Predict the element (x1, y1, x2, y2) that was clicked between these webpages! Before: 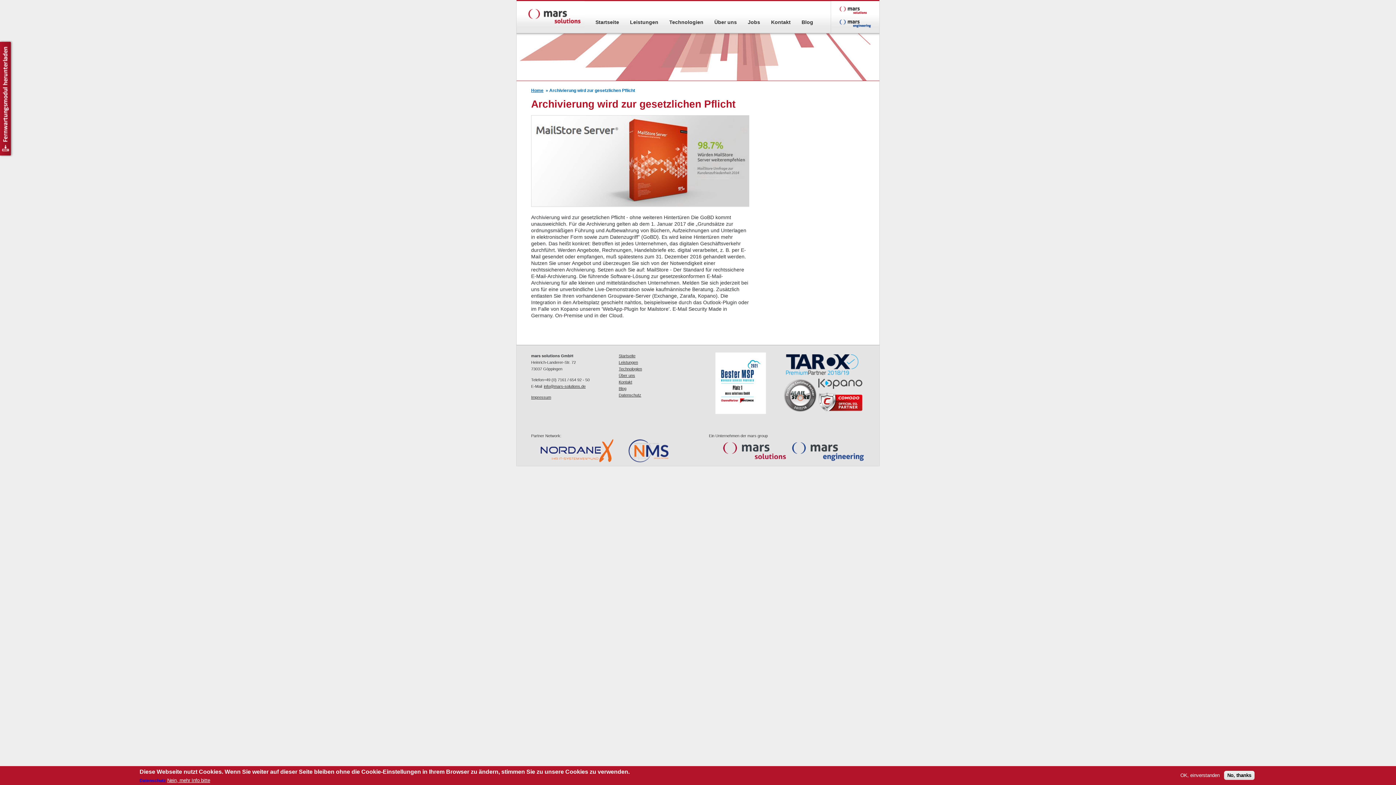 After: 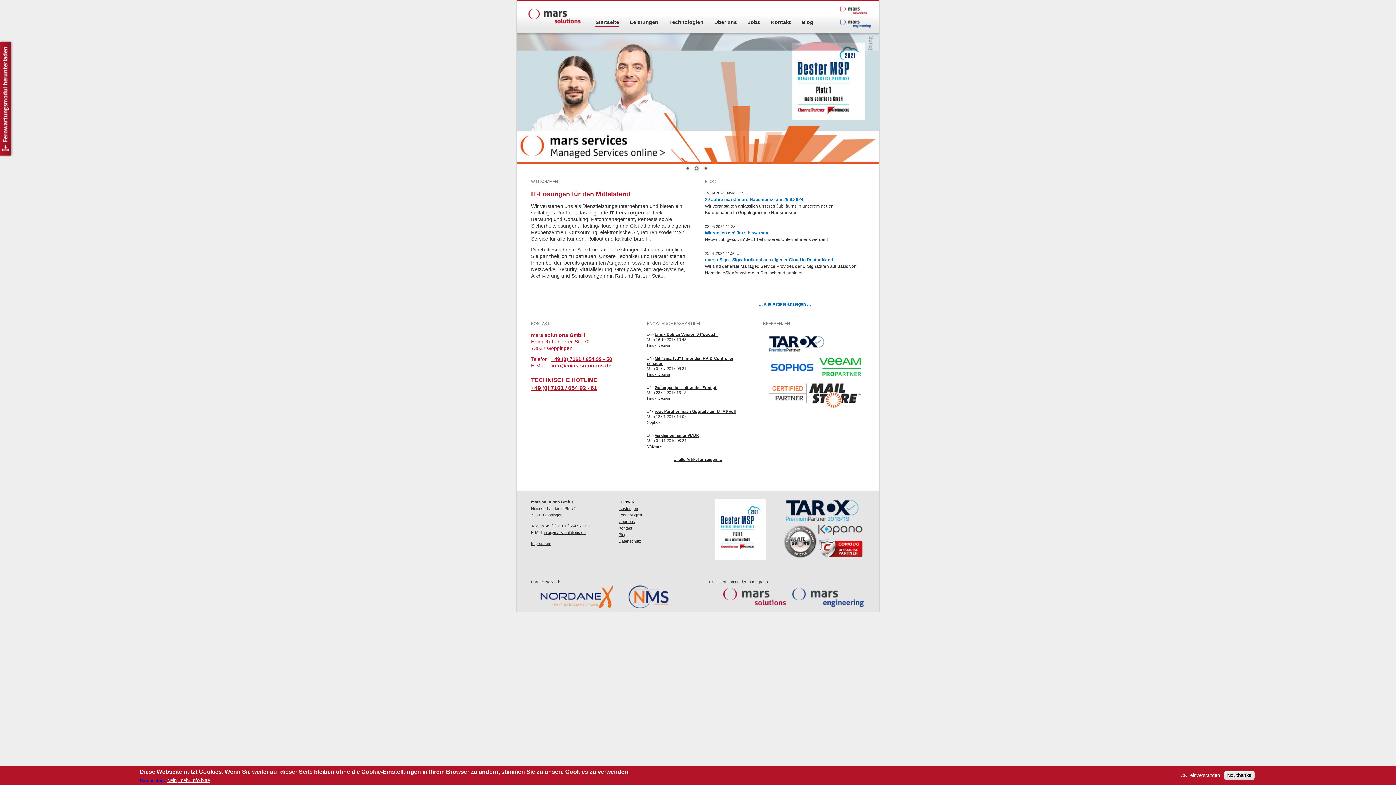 Action: bbox: (516, 1, 584, 33) label: mars solutions GmbH